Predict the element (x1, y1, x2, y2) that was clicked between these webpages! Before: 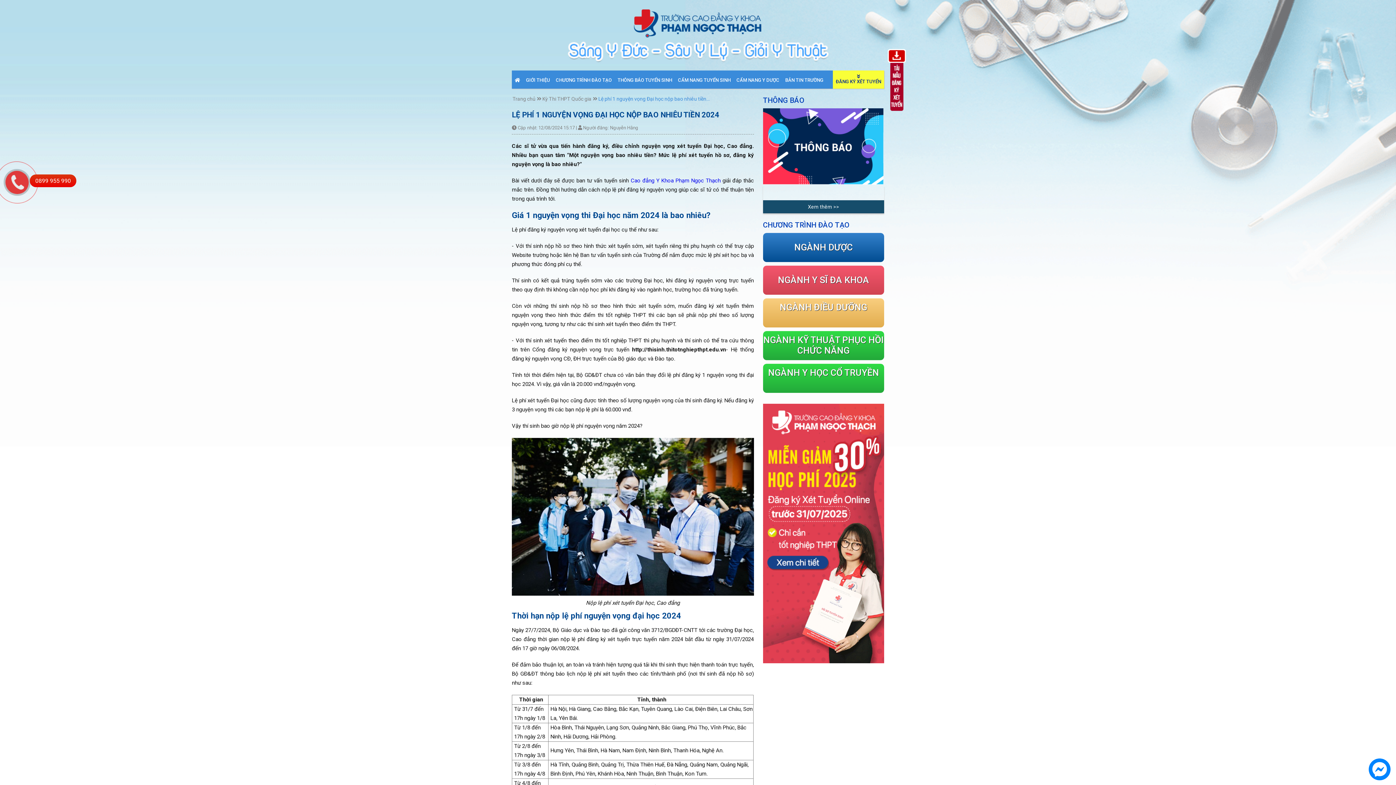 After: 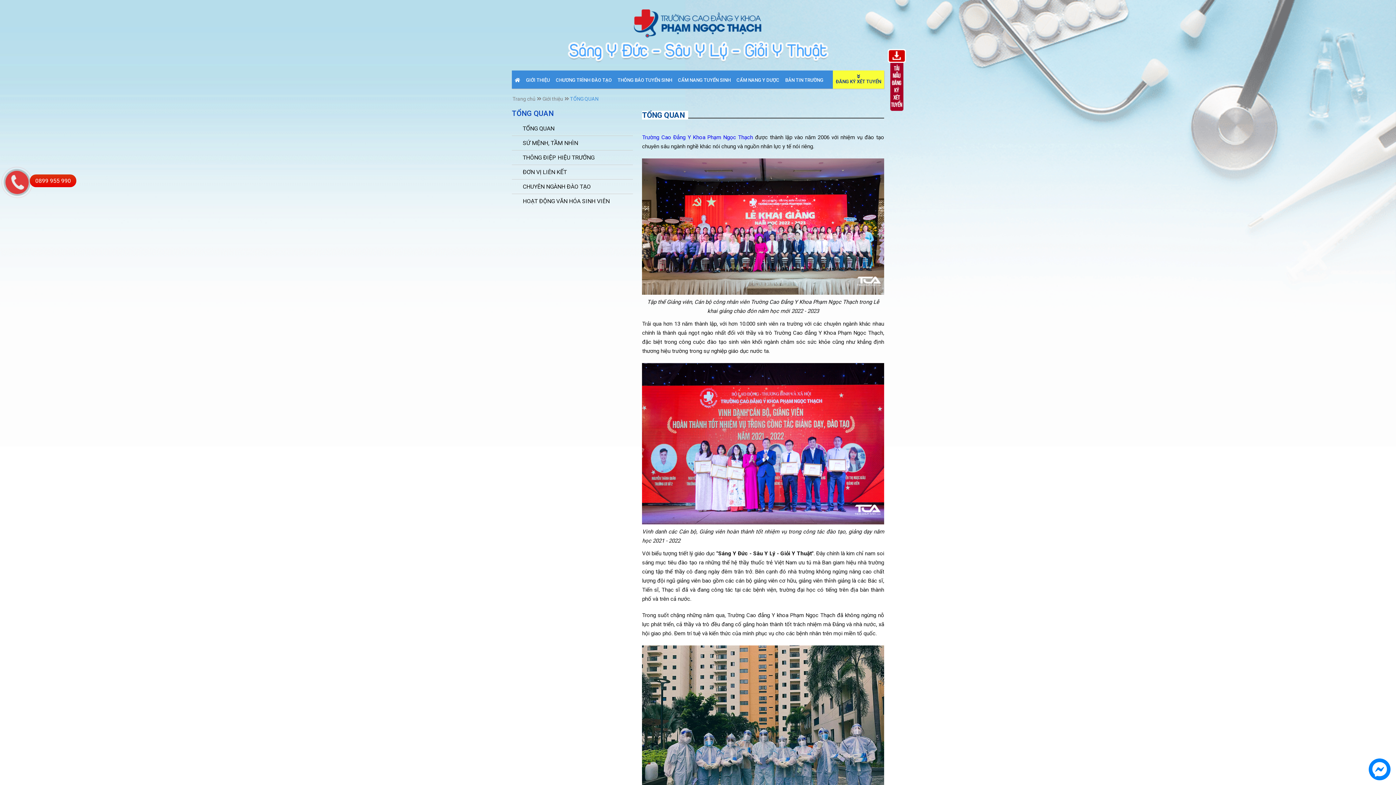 Action: label: GIỚI THIỆU bbox: (523, 70, 553, 88)